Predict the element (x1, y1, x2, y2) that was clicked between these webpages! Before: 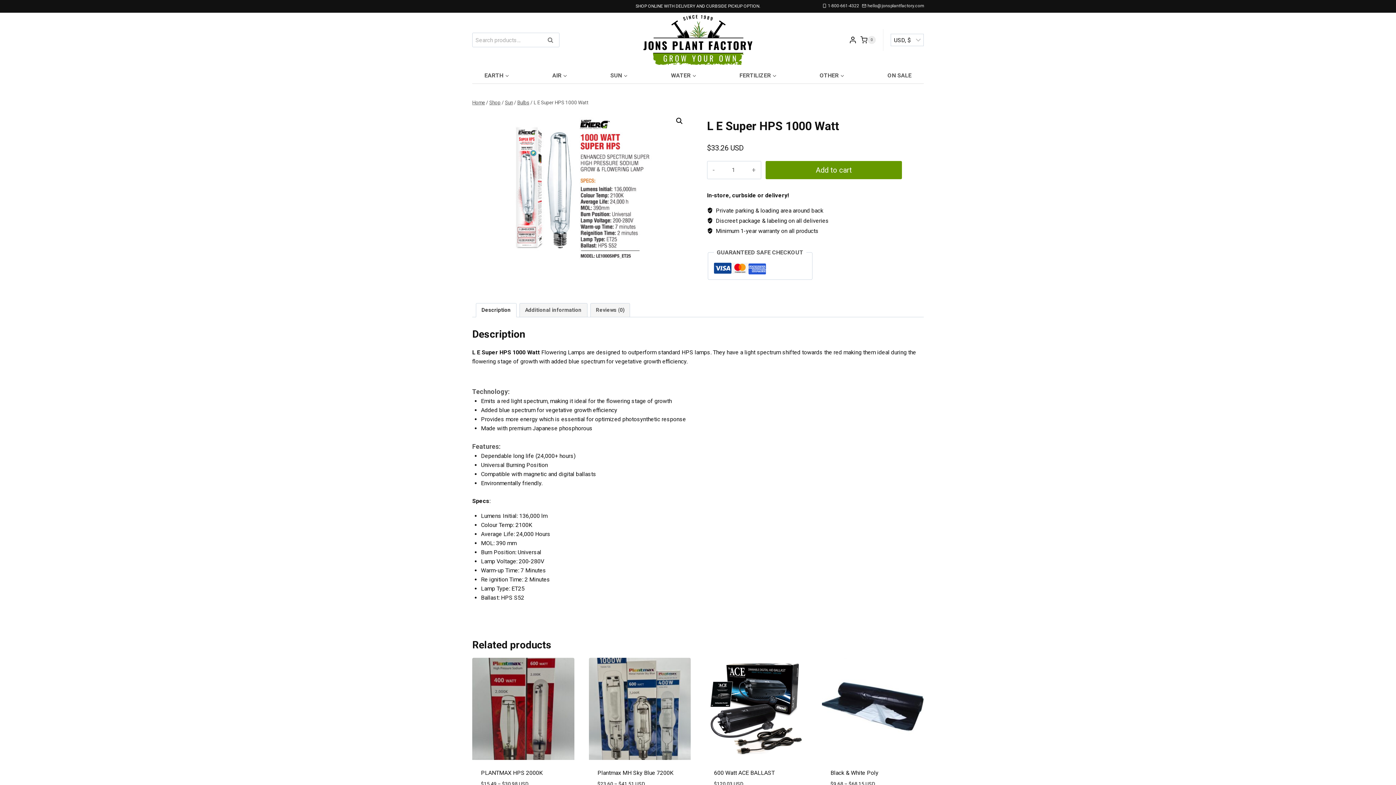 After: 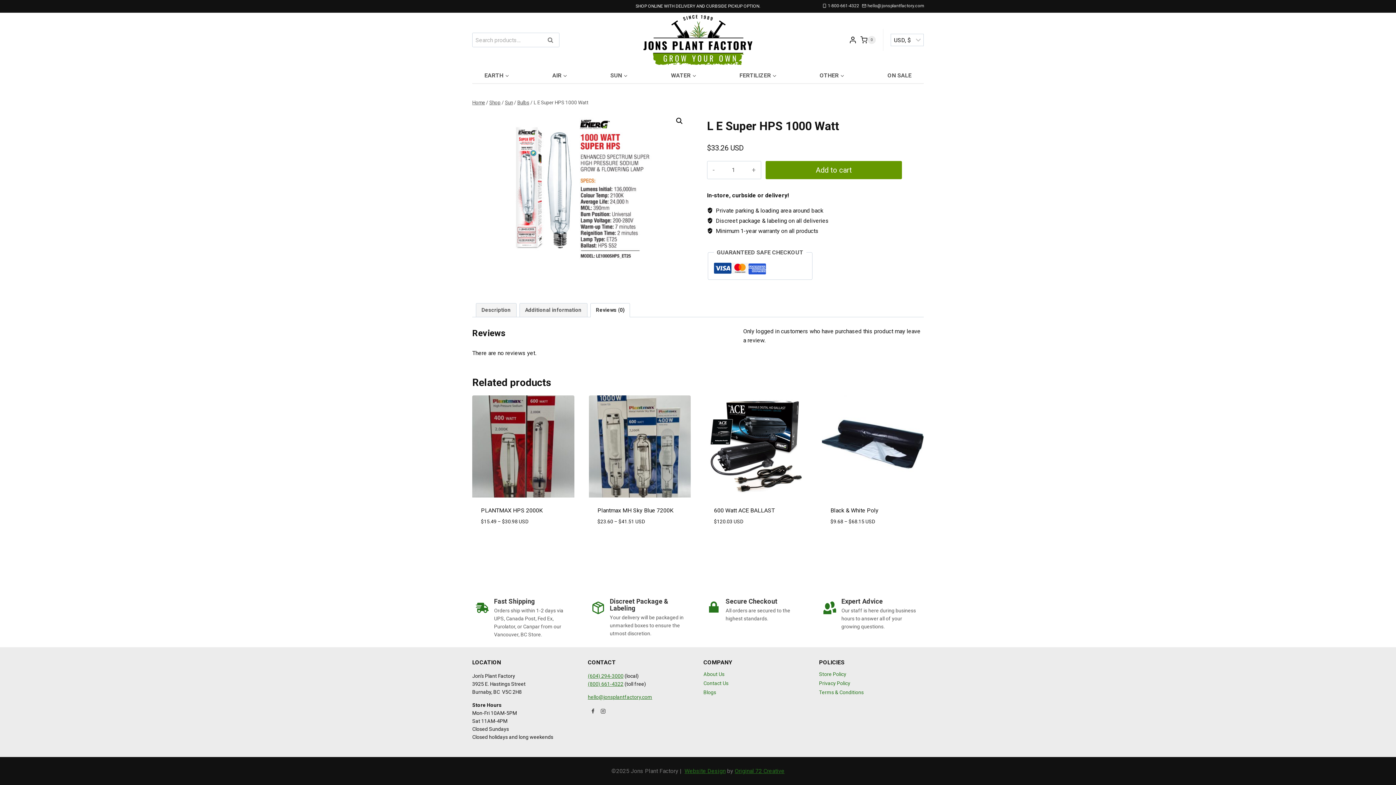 Action: bbox: (590, 303, 629, 317) label: Reviews (0)